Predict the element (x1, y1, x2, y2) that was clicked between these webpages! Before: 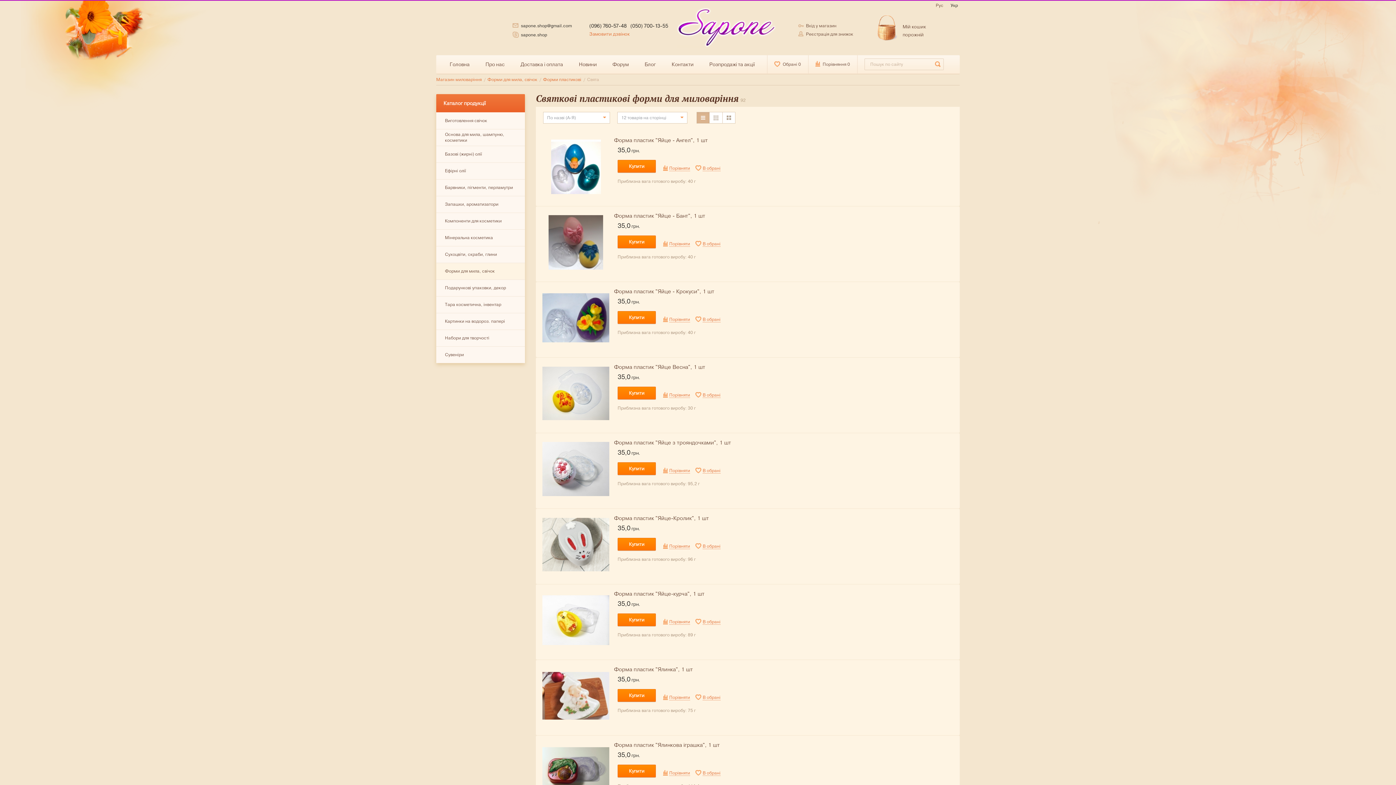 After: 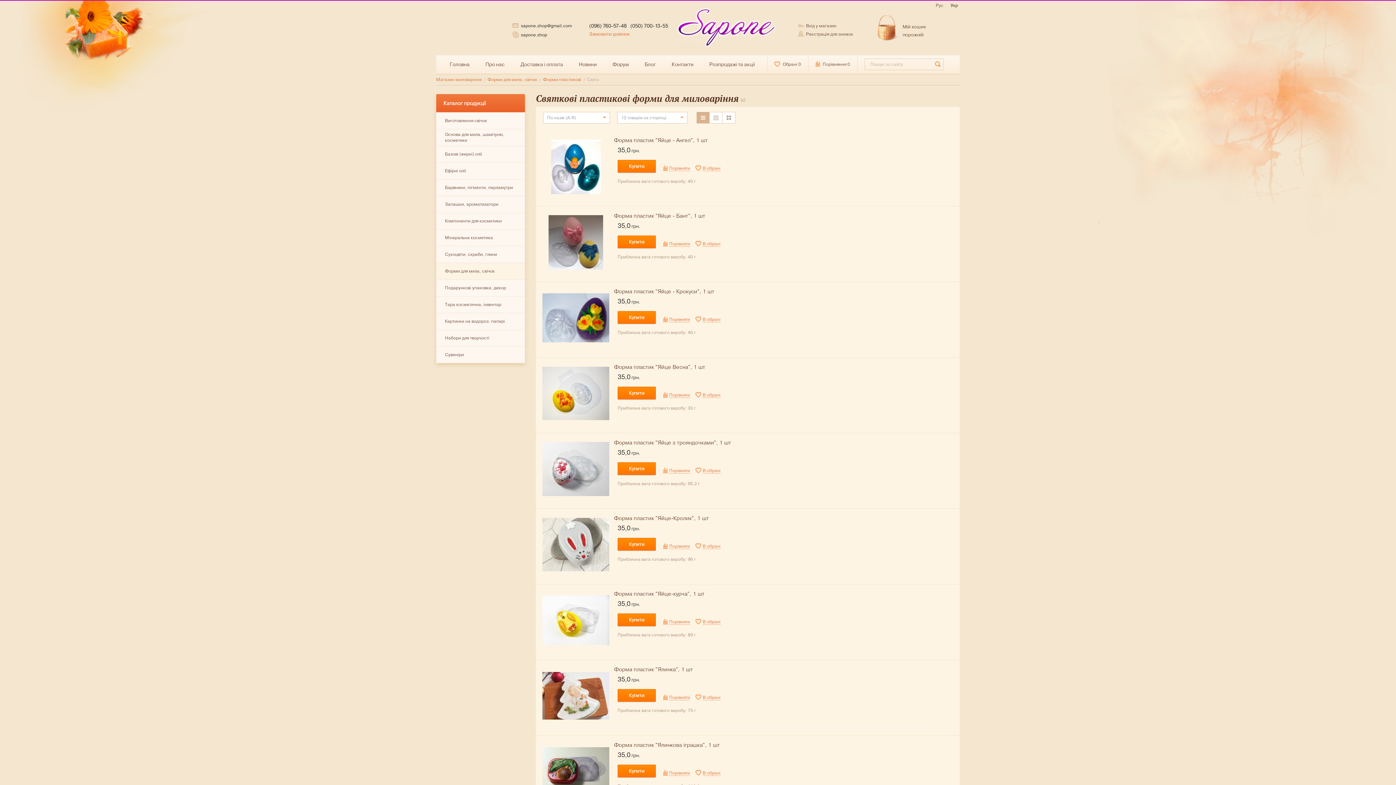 Action: label:  Обрані 0 bbox: (767, 55, 808, 73)